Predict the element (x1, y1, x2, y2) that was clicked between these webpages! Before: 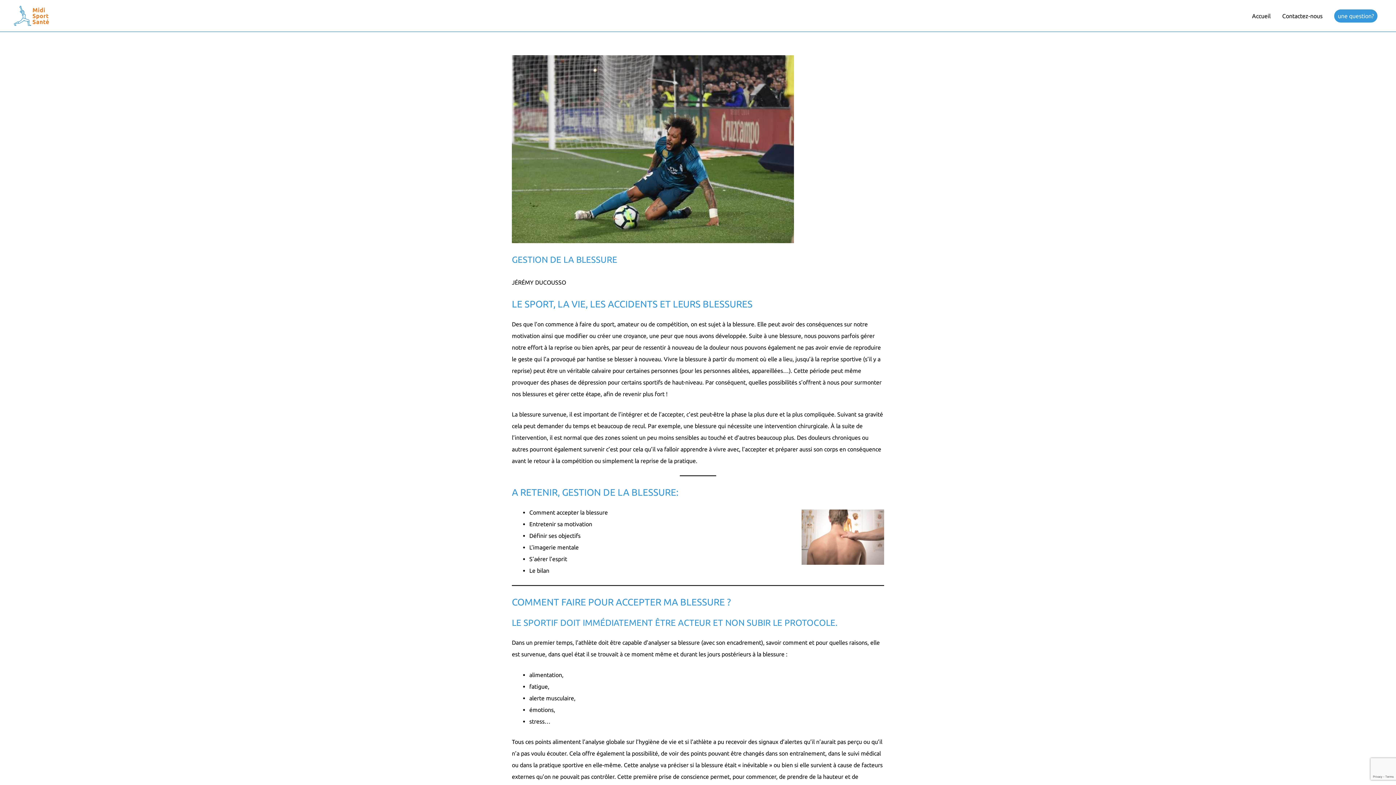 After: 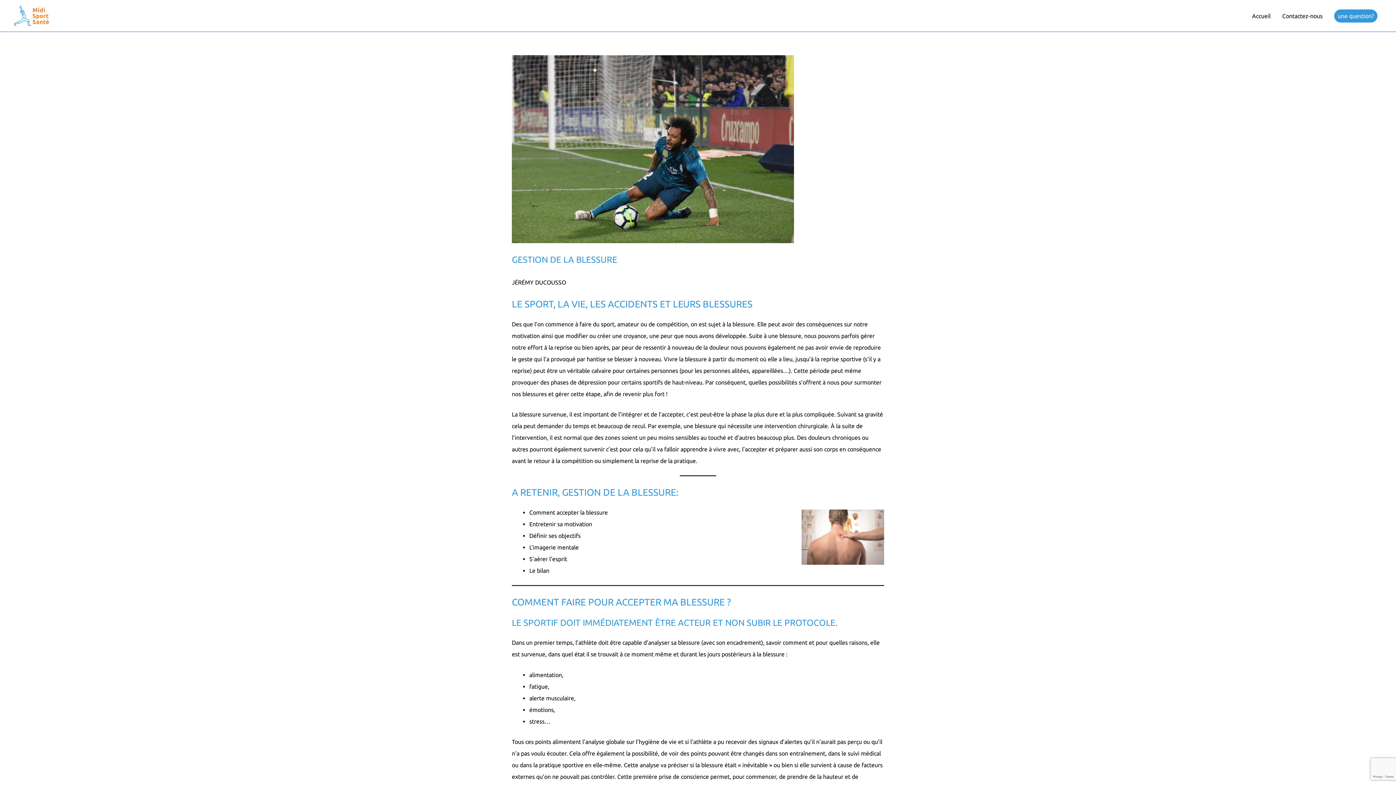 Action: label: une question? bbox: (1334, 9, 1377, 22)